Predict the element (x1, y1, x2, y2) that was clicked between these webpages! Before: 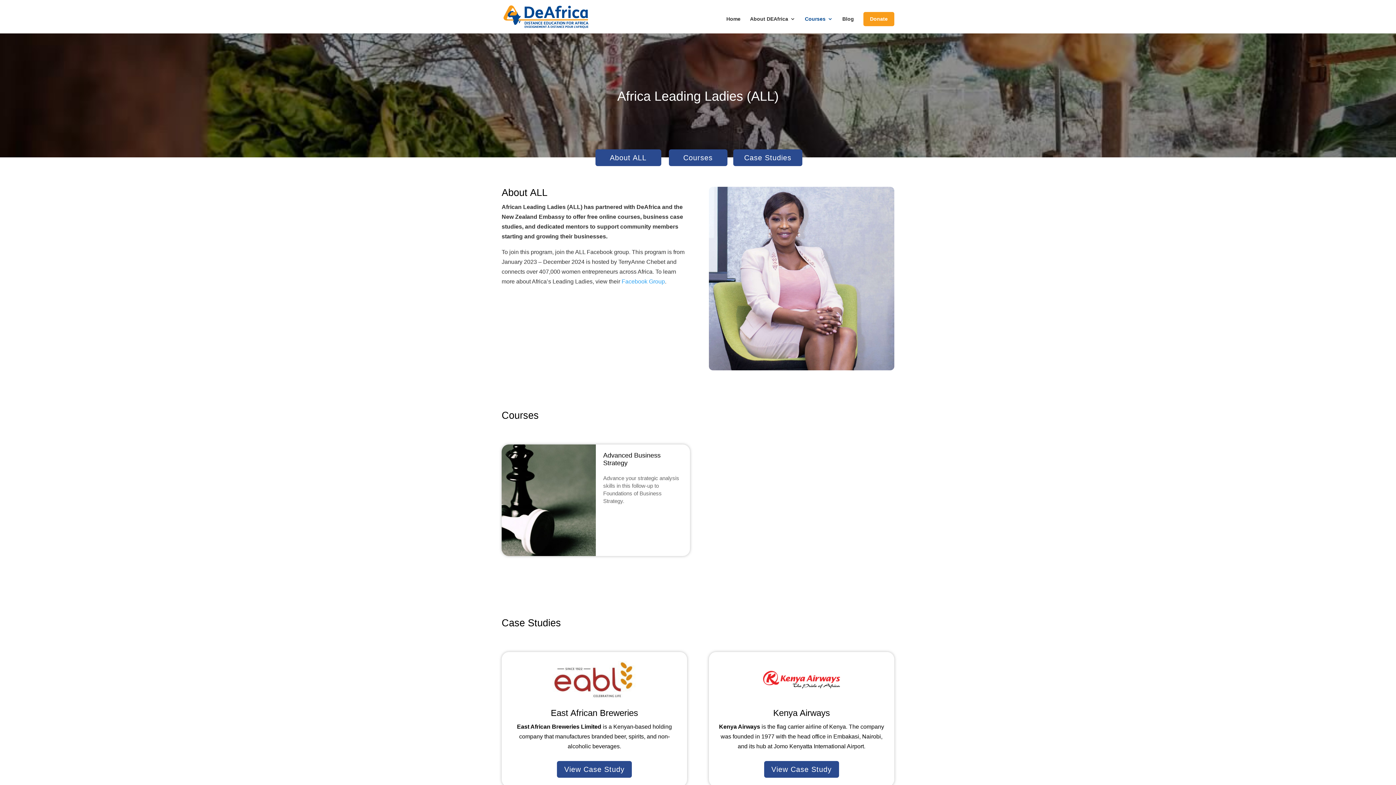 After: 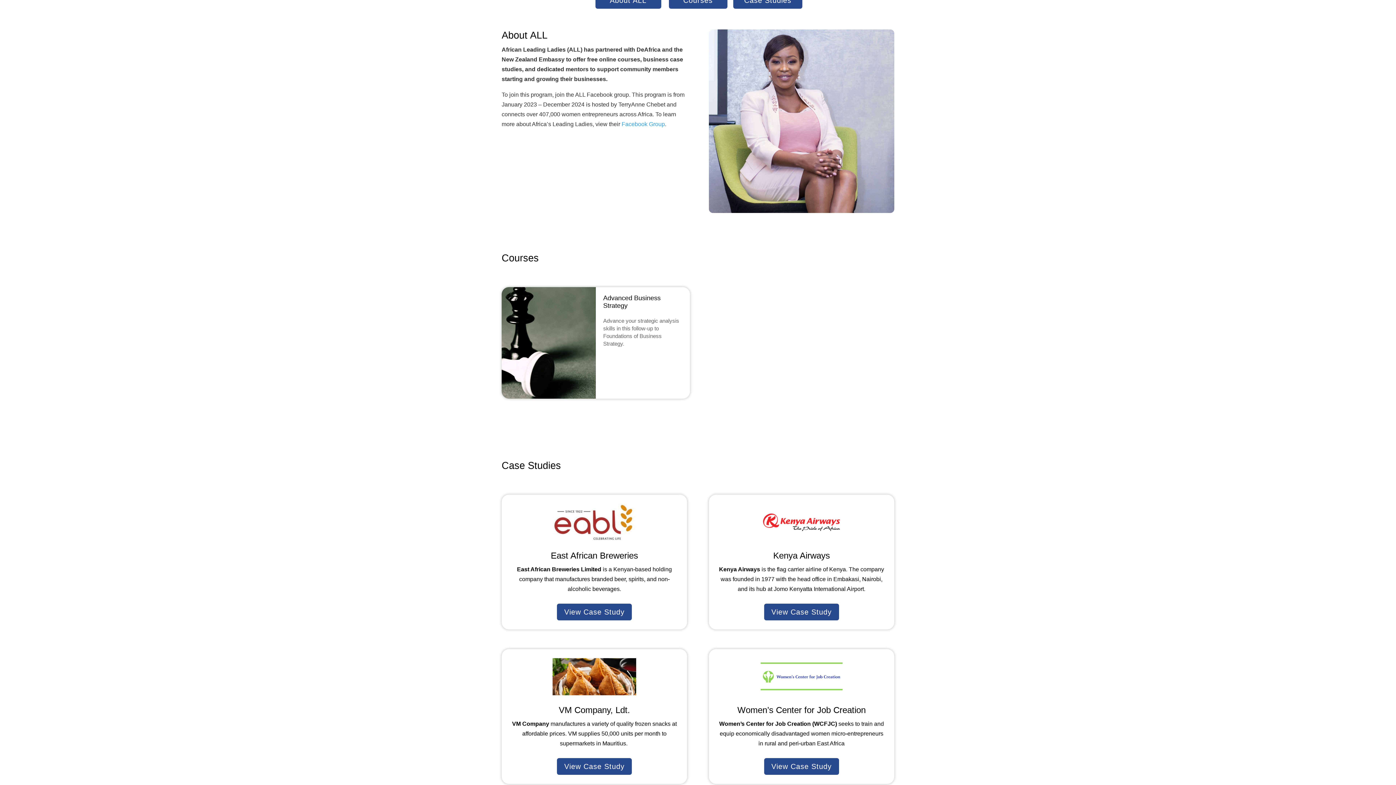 Action: label: About ALL bbox: (595, 149, 661, 166)